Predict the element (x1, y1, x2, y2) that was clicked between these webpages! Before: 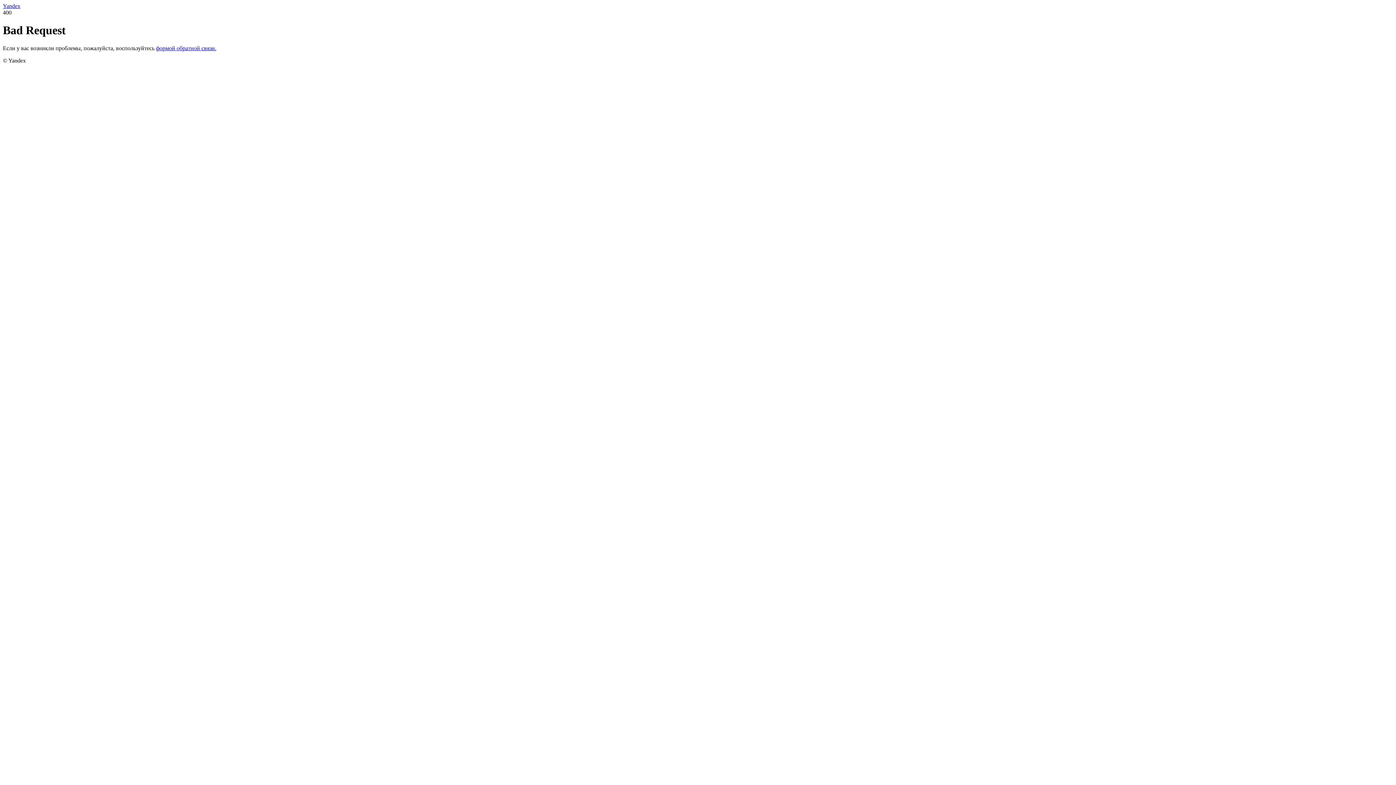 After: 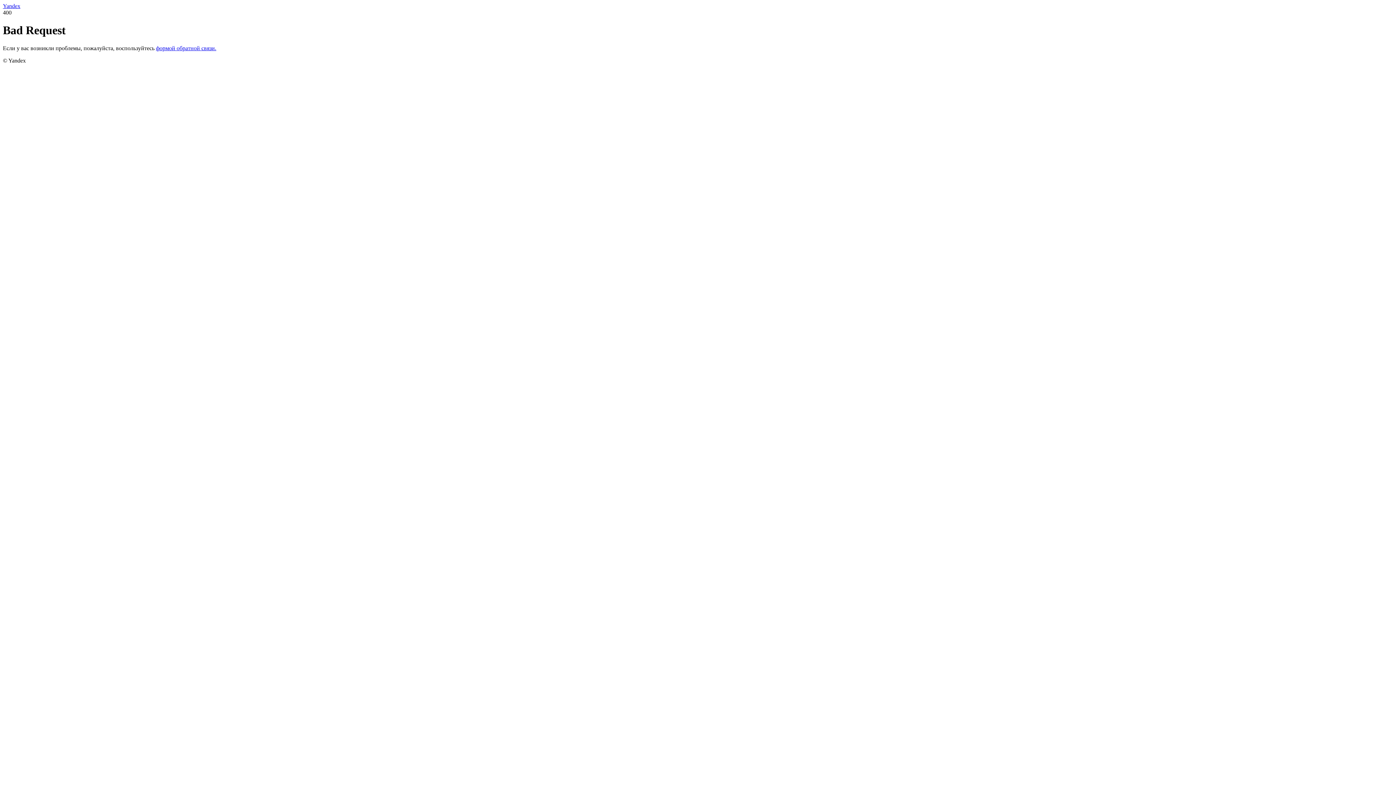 Action: label: формой обратной связи. bbox: (156, 45, 216, 51)